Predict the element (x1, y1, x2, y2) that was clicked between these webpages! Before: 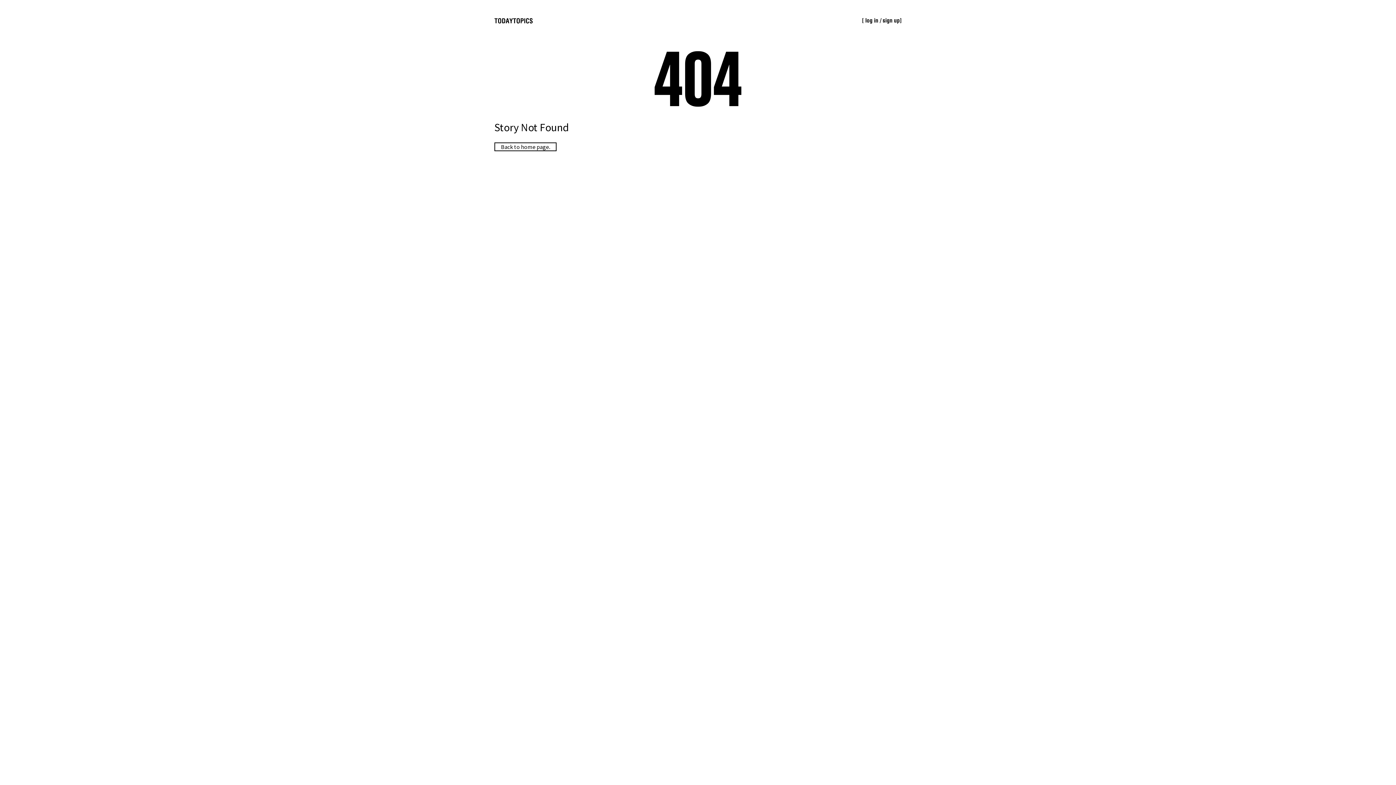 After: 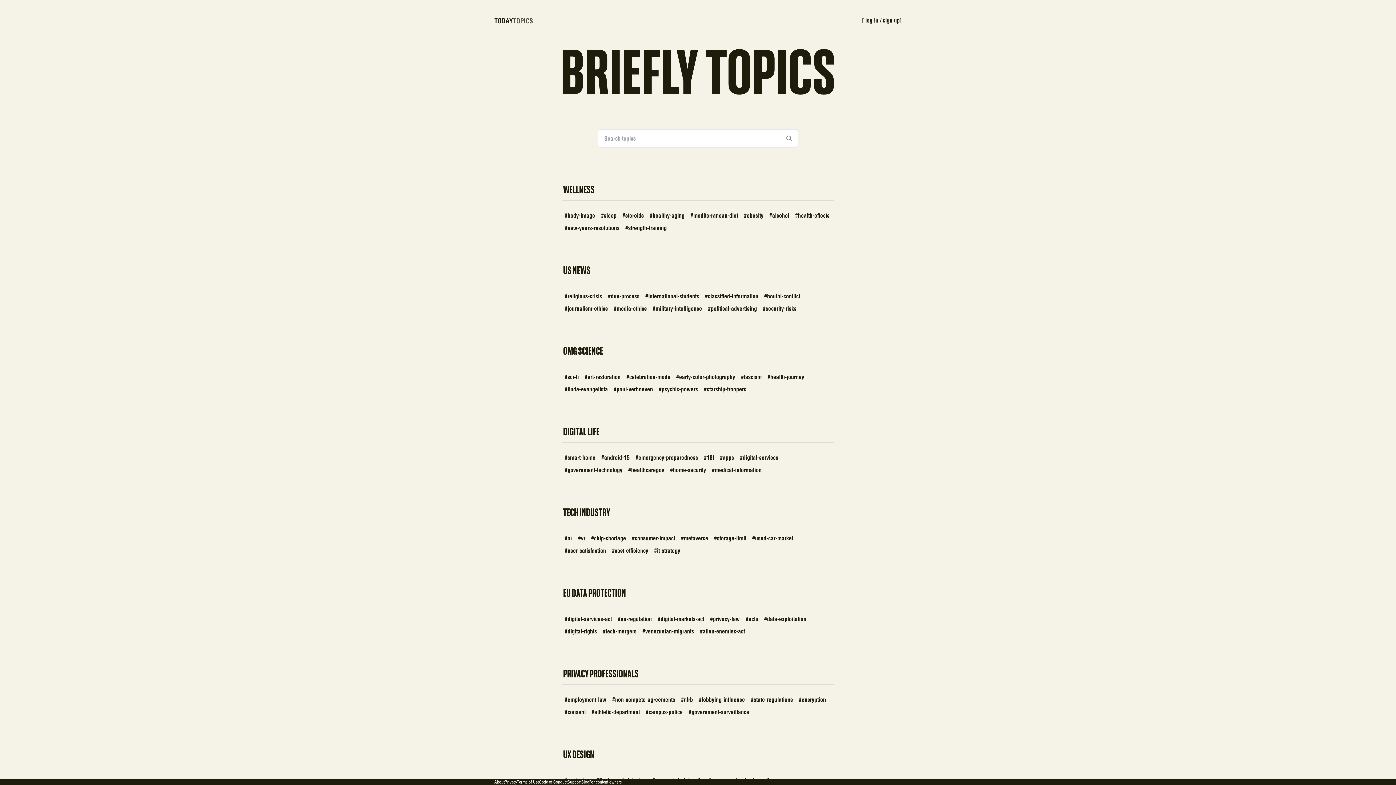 Action: bbox: (513, 16, 533, 26) label: TOPICS